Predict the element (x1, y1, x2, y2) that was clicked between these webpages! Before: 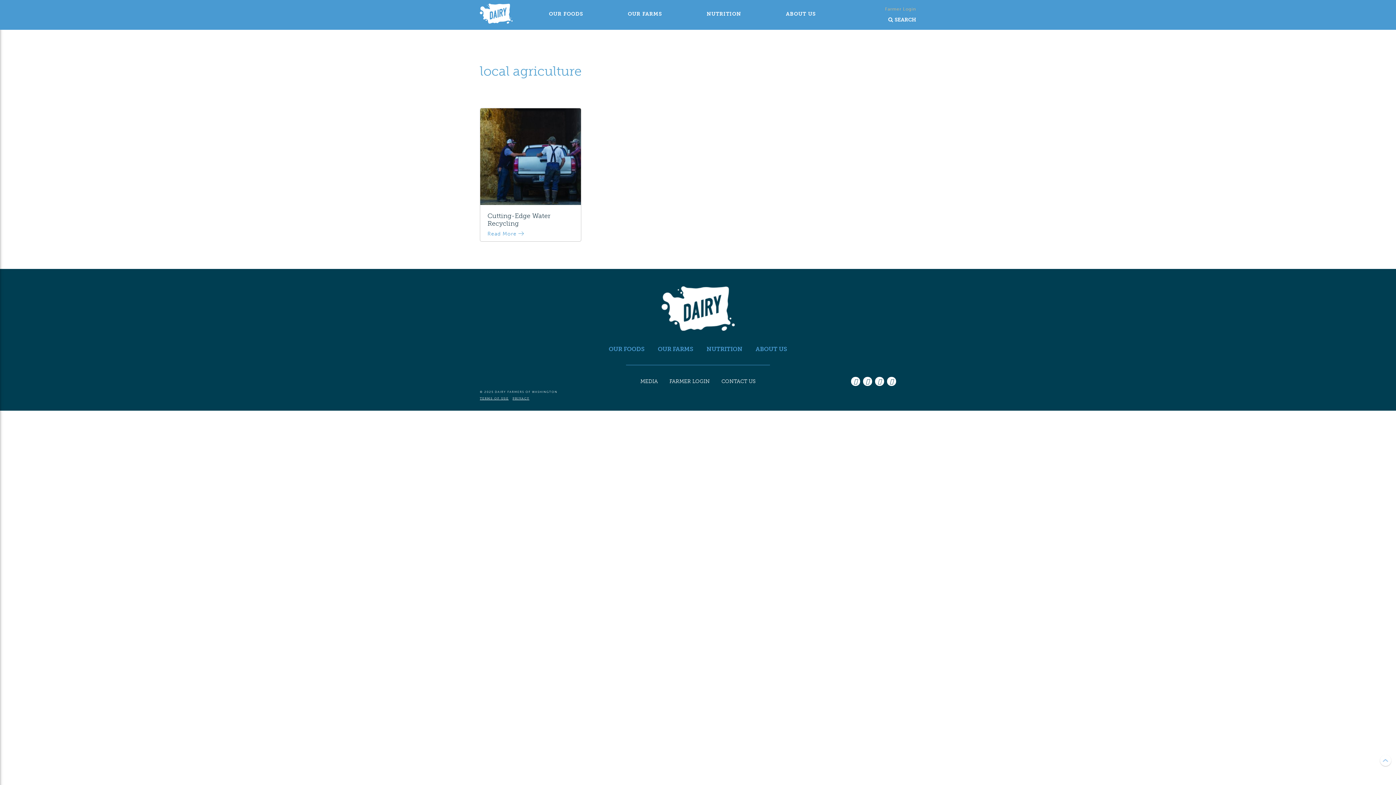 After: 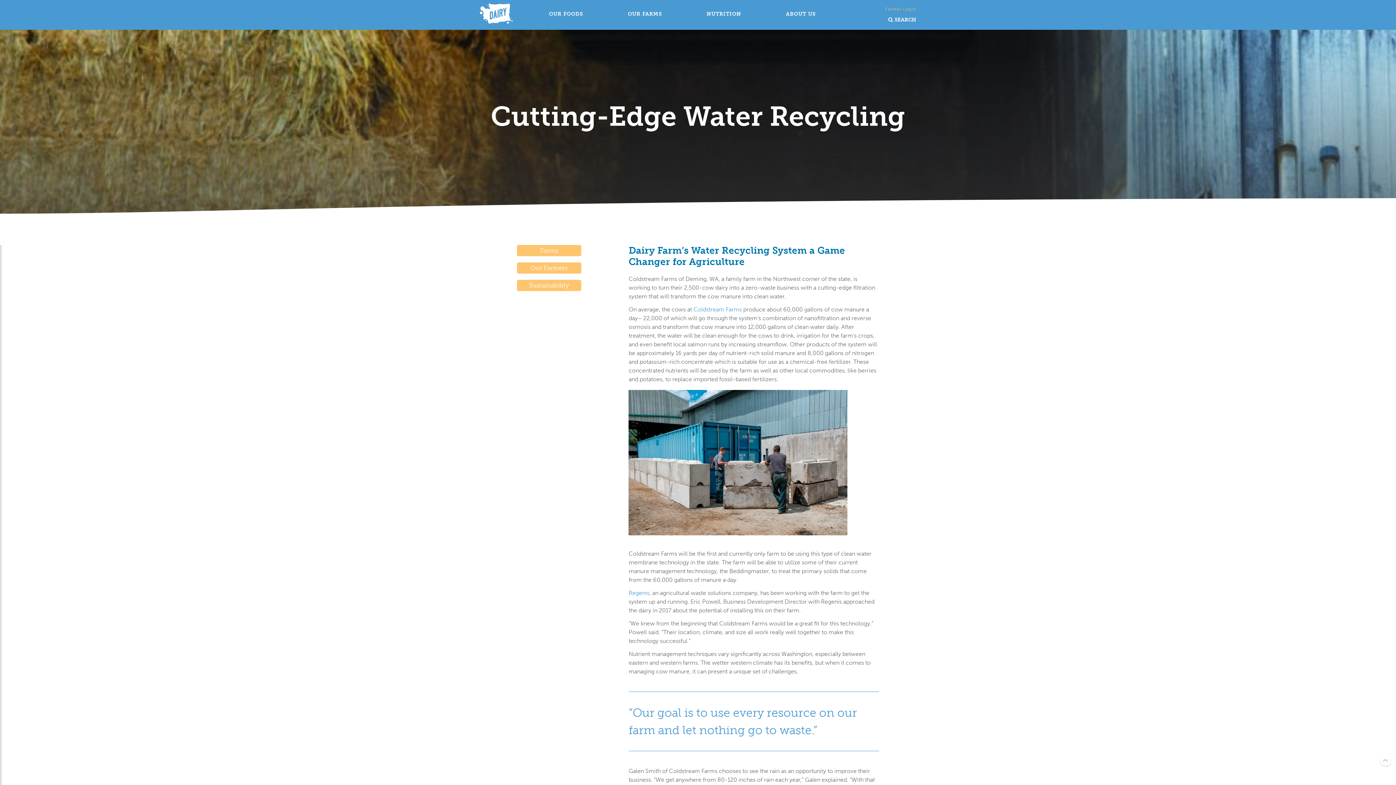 Action: label: Read More  bbox: (487, 230, 524, 236)